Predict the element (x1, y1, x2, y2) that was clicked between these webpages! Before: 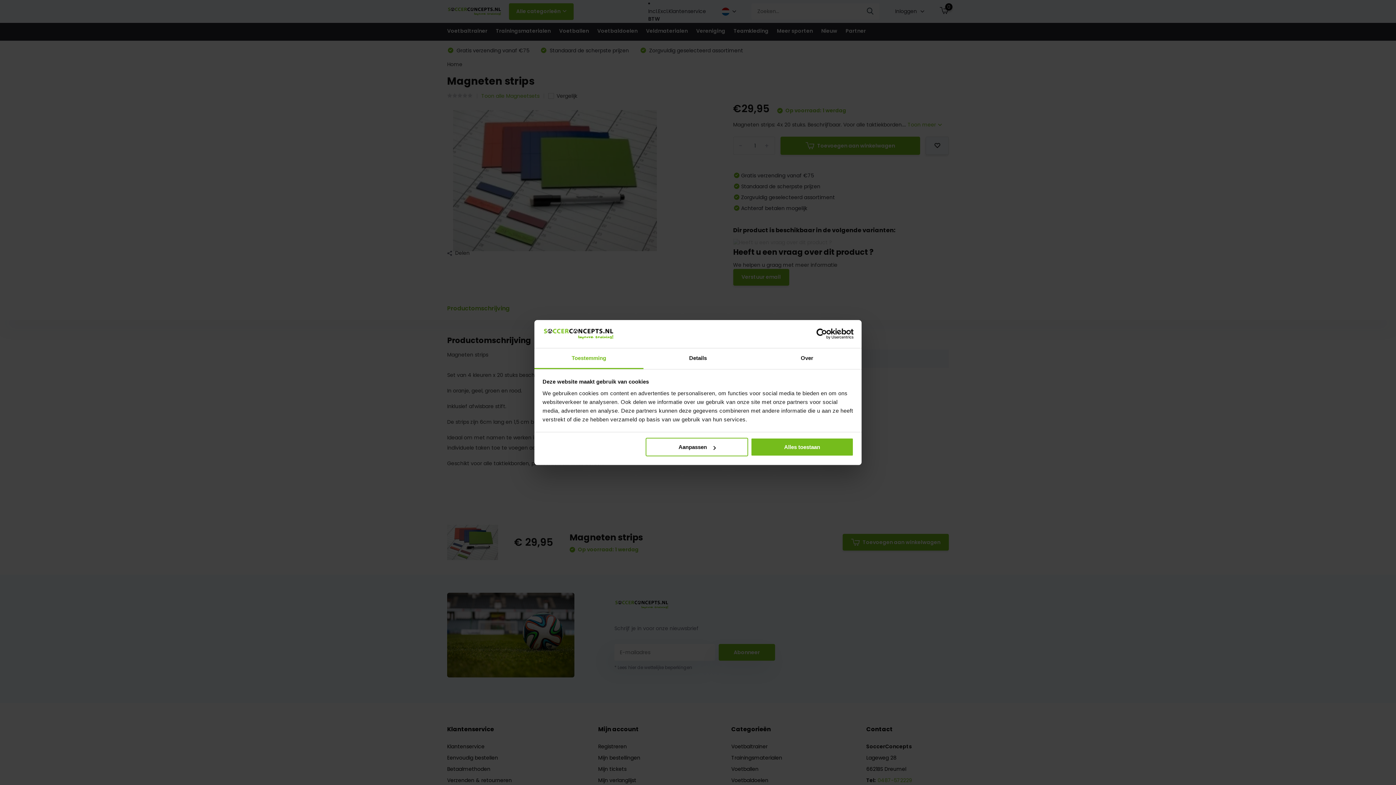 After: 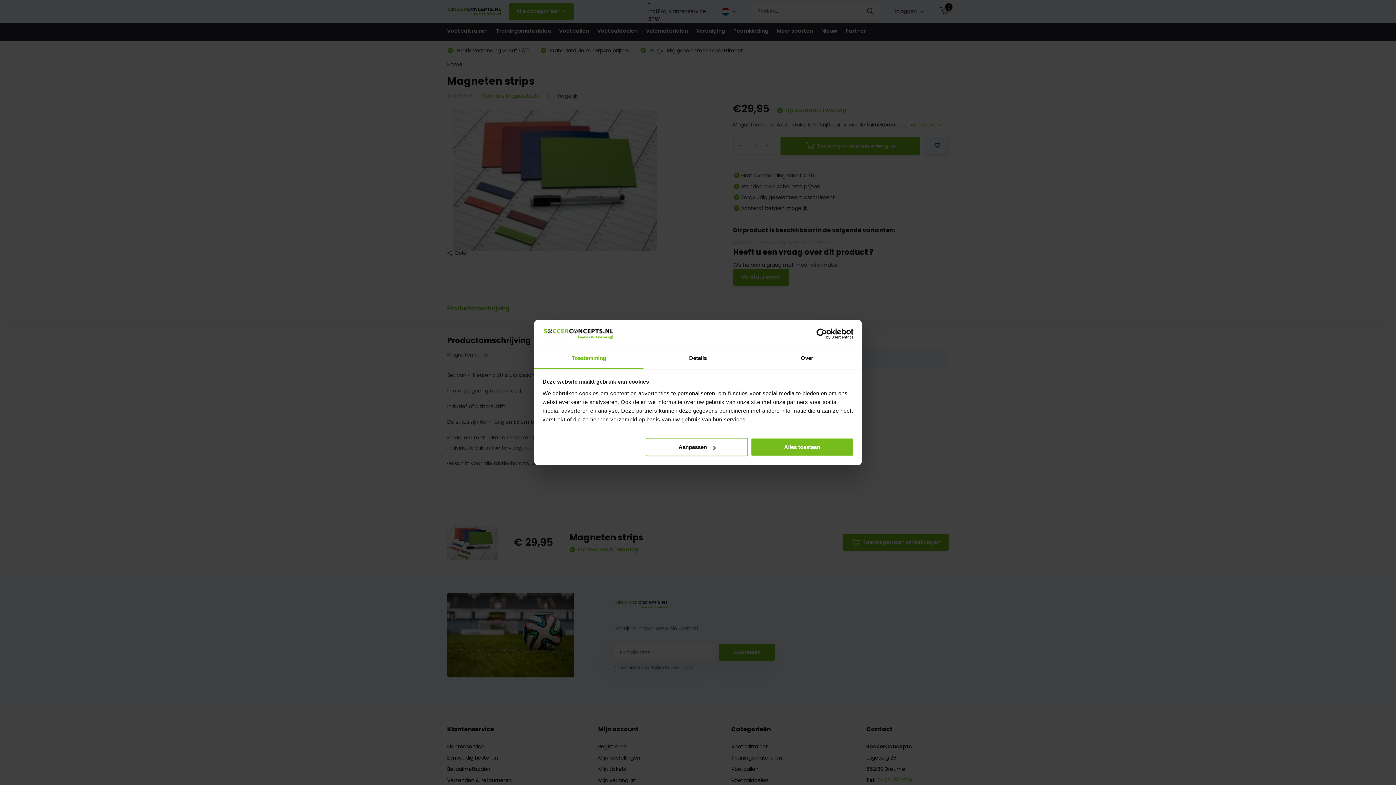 Action: label: Usercentrics Cookiebot - opens in a new window bbox: (790, 328, 853, 339)